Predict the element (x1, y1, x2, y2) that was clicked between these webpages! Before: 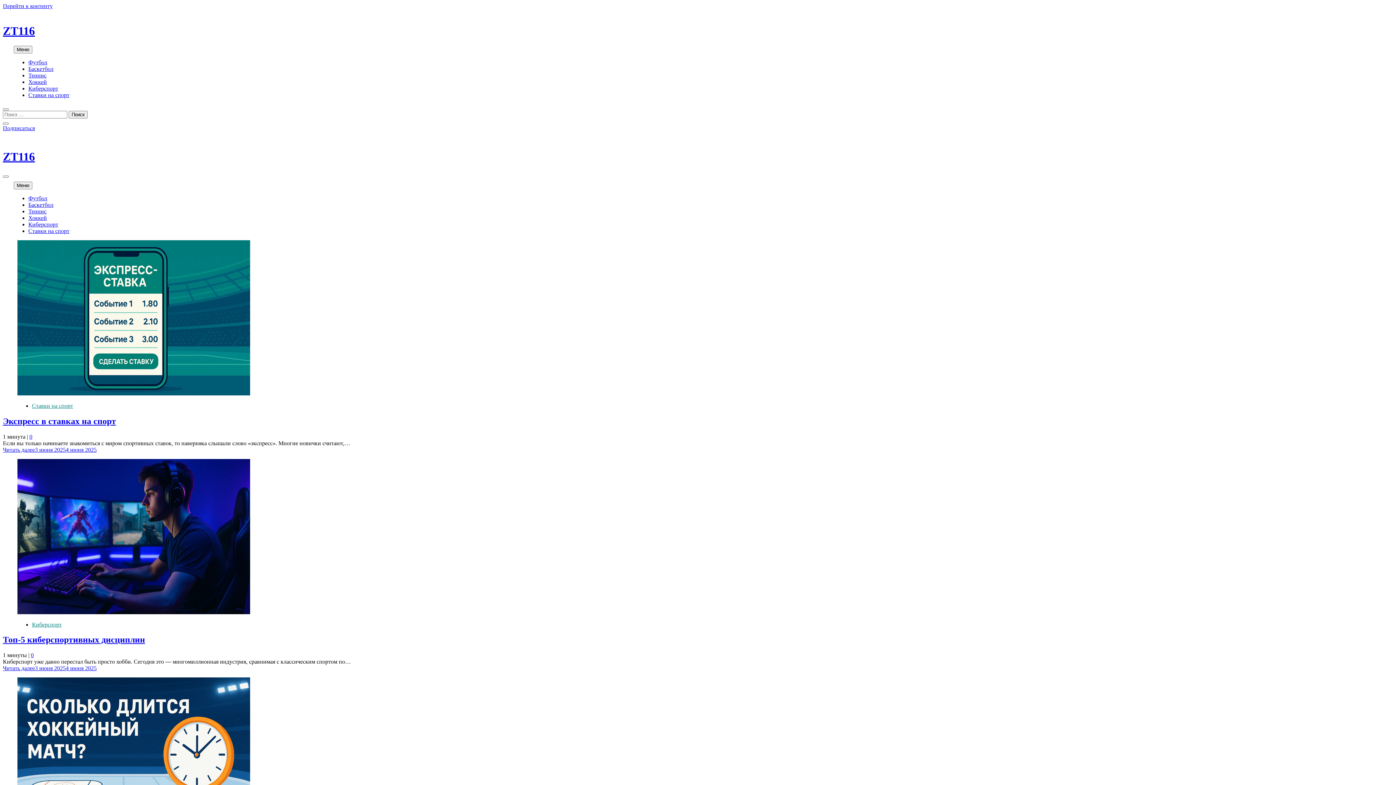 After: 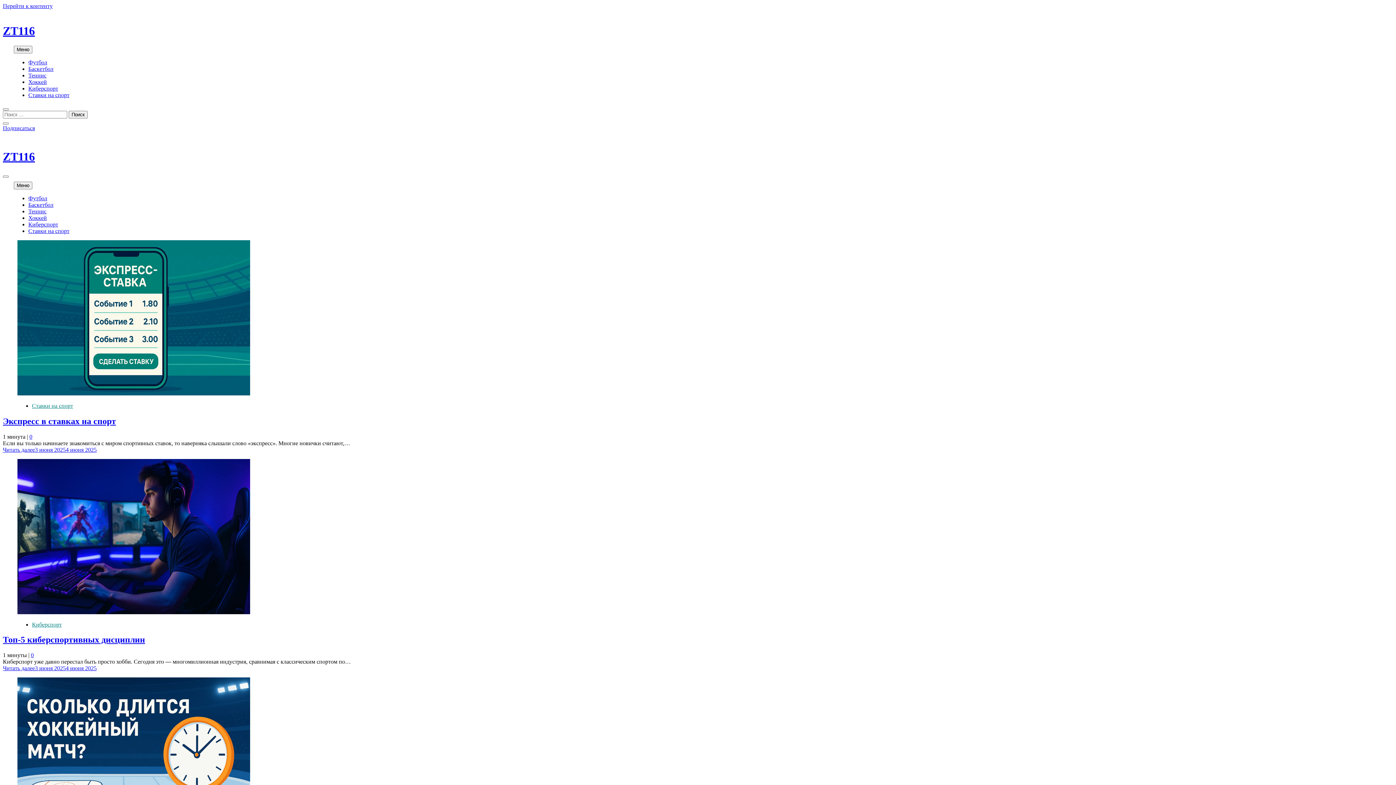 Action: label: Подписаться bbox: (2, 125, 34, 131)